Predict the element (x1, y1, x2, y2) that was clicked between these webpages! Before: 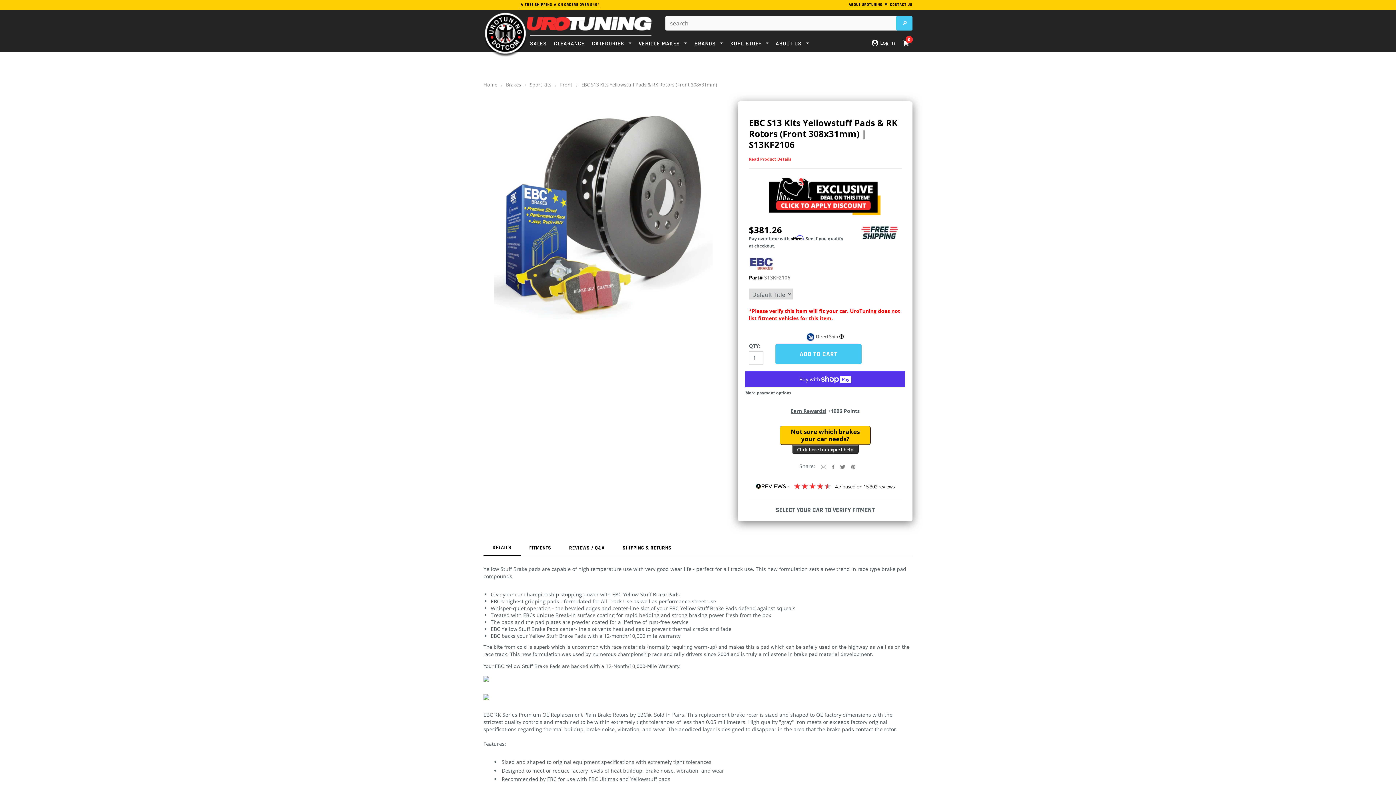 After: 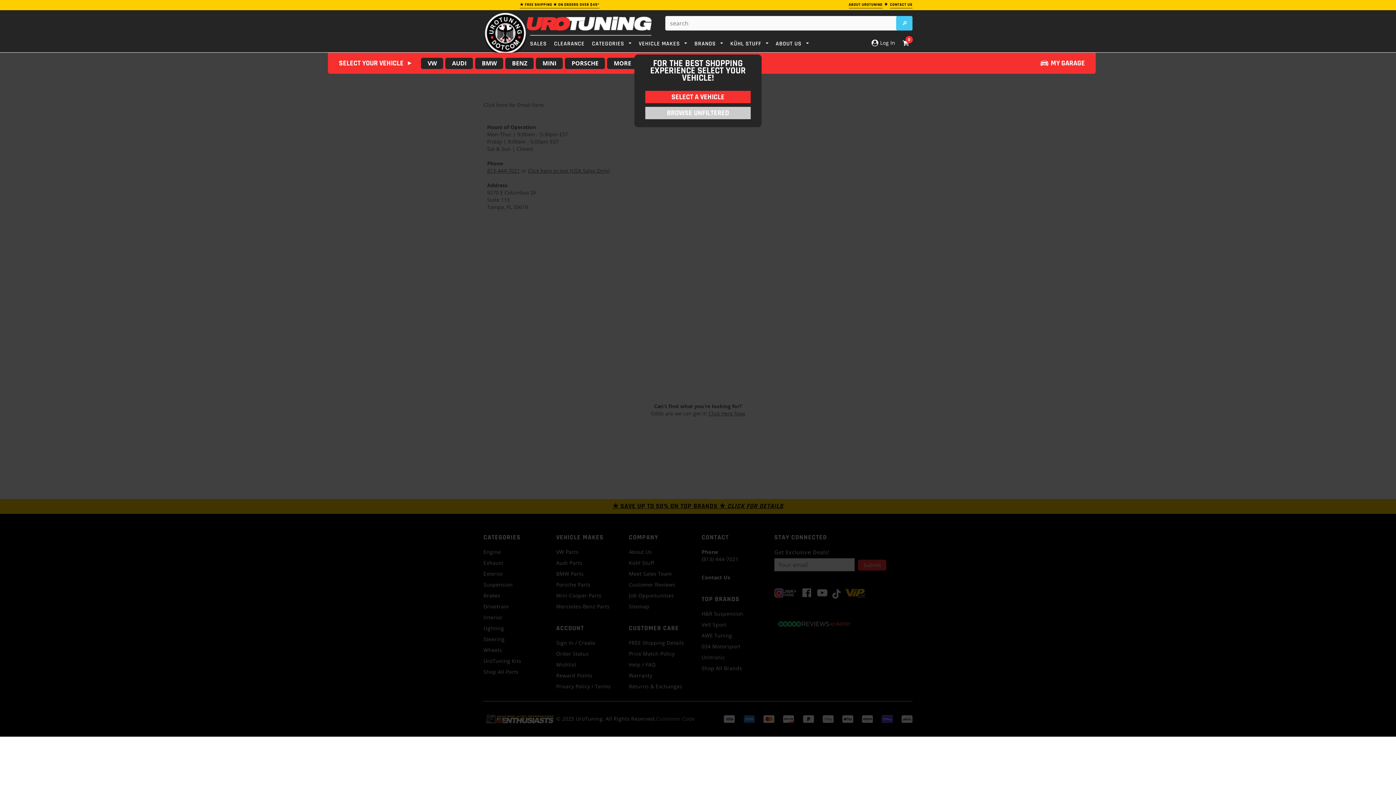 Action: bbox: (890, 0, 912, 8) label: CONTACT US